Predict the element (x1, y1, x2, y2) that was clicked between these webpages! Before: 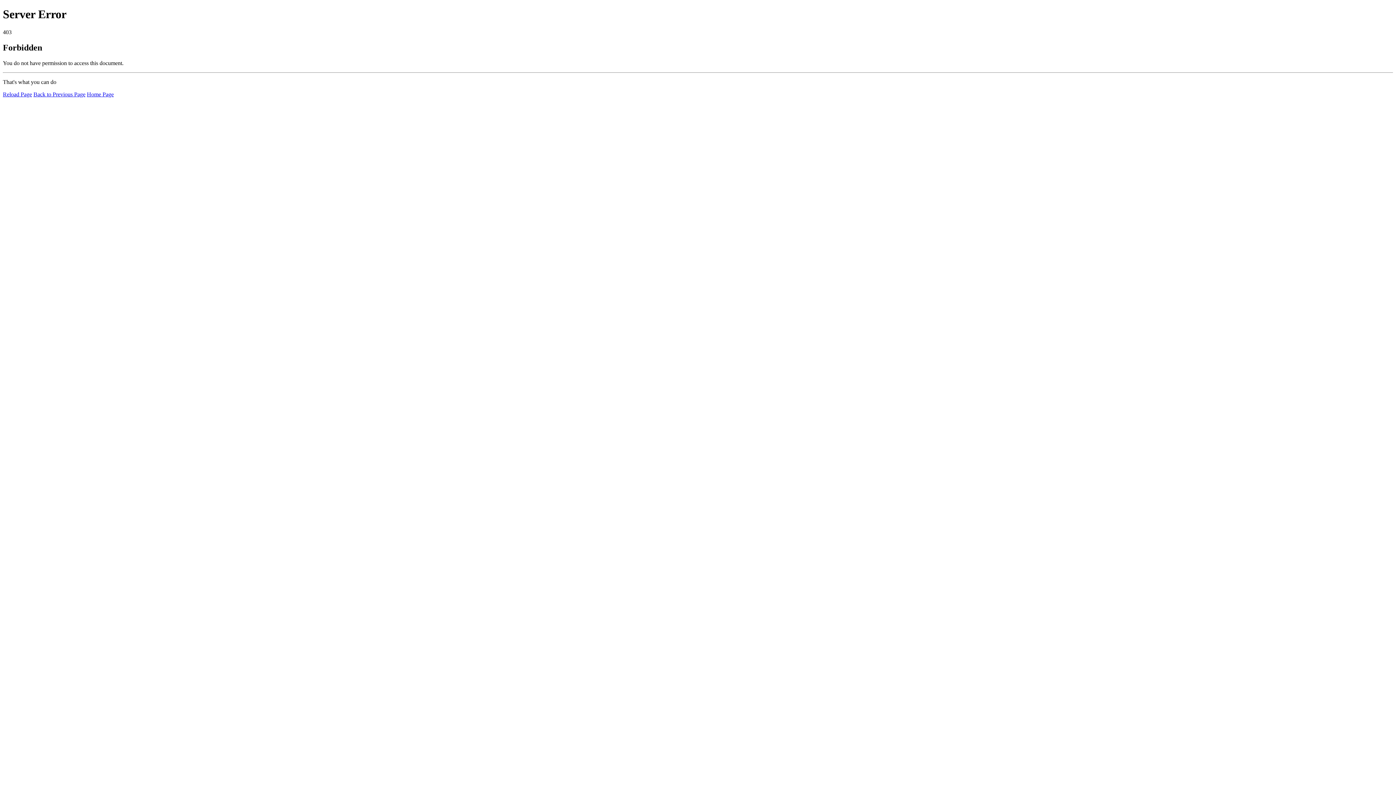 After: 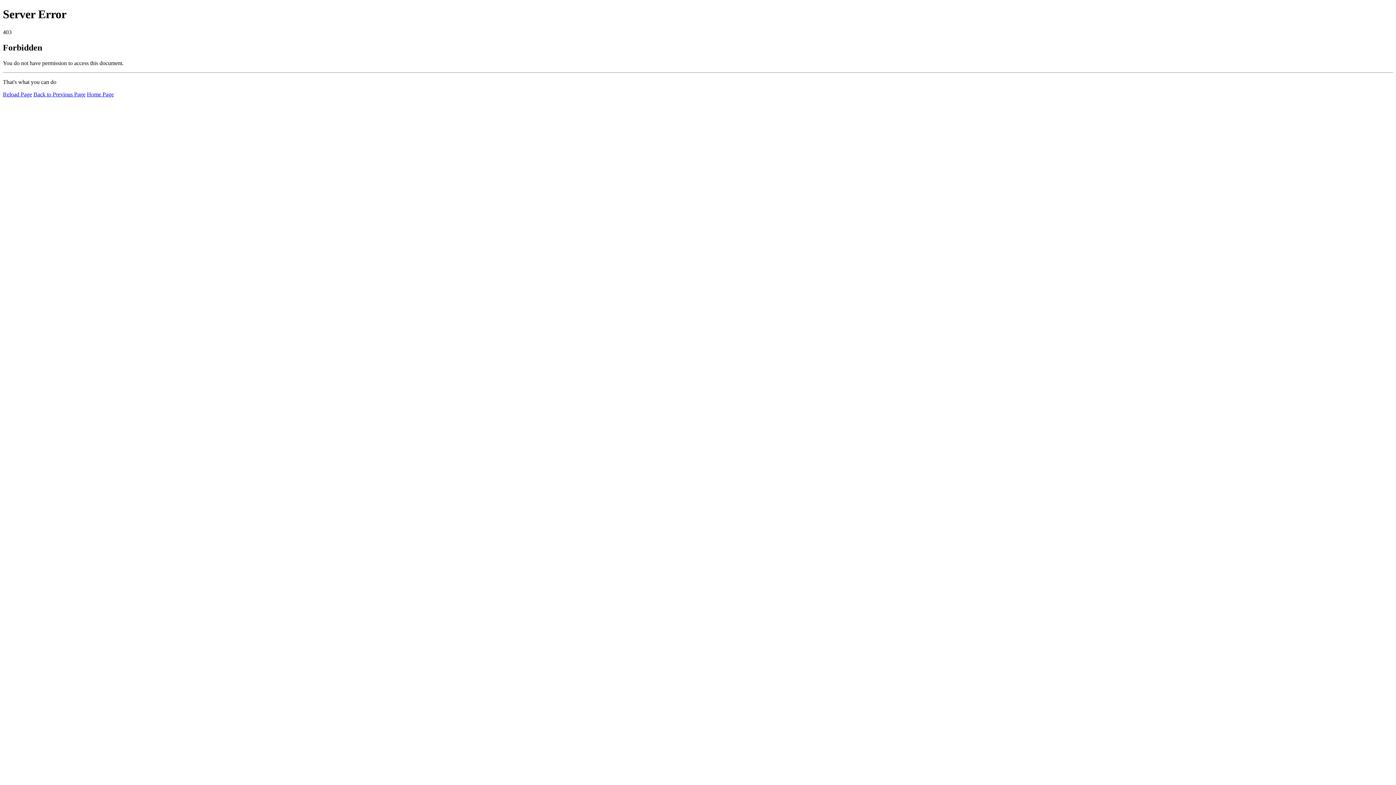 Action: label: Reload Page bbox: (2, 91, 32, 97)